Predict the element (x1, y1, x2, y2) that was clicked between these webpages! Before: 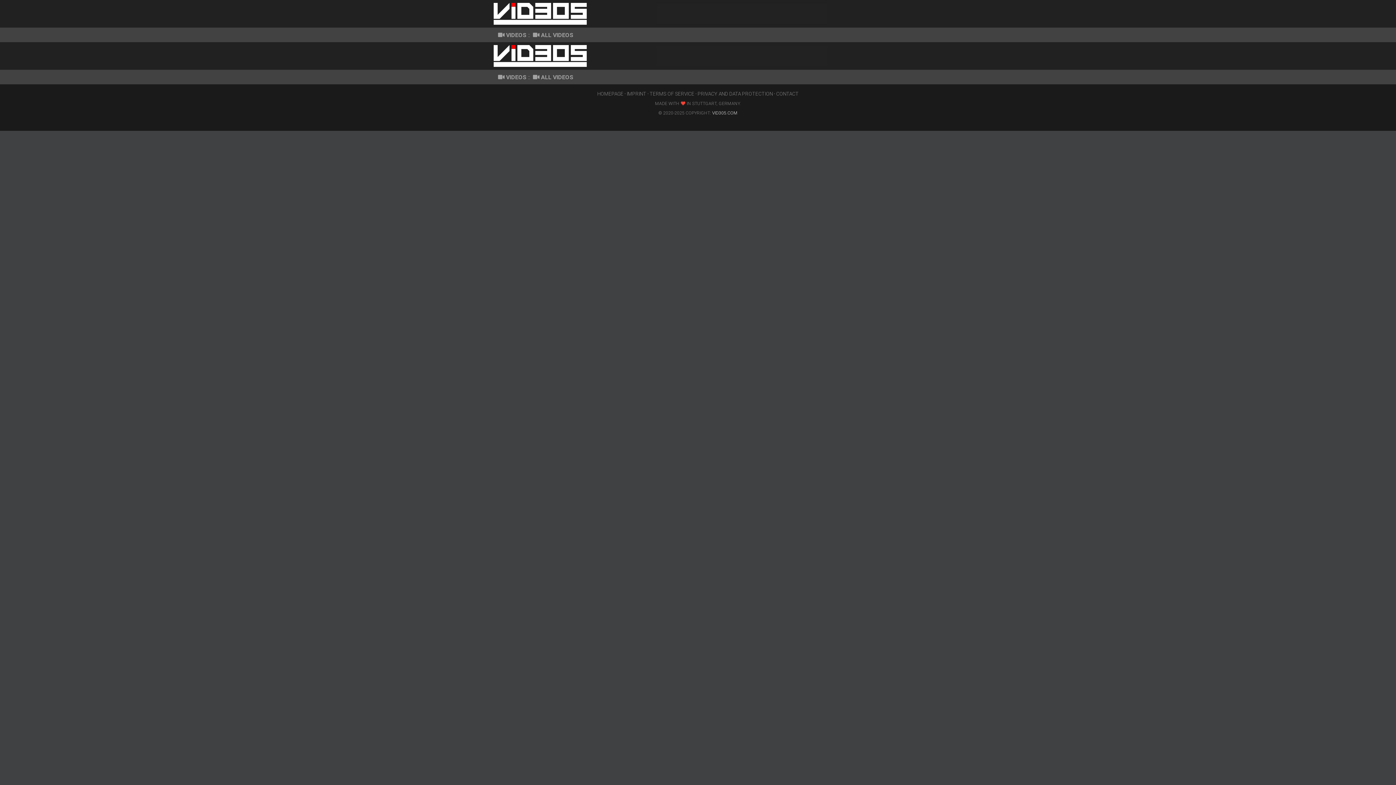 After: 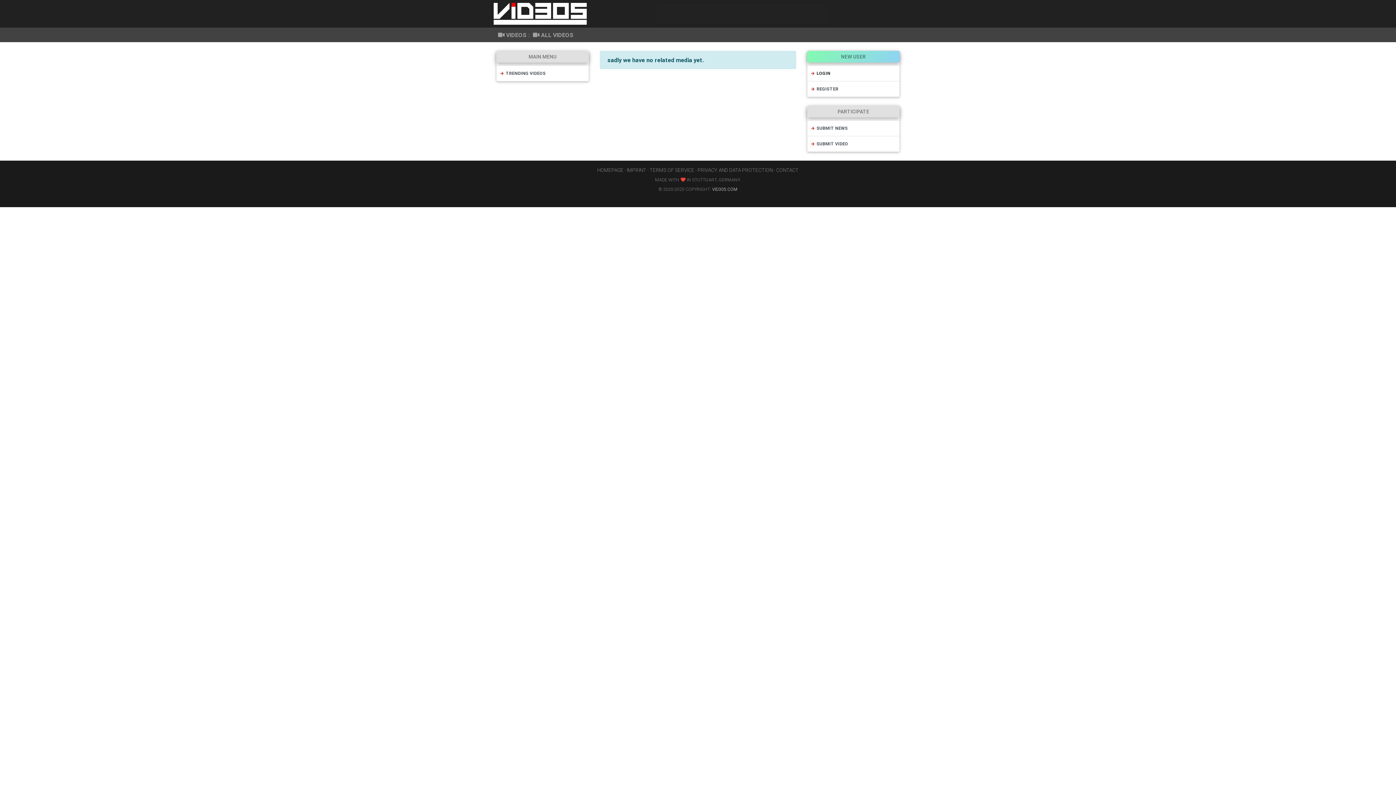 Action: label: VIDEOS bbox: (496, 30, 526, 39)